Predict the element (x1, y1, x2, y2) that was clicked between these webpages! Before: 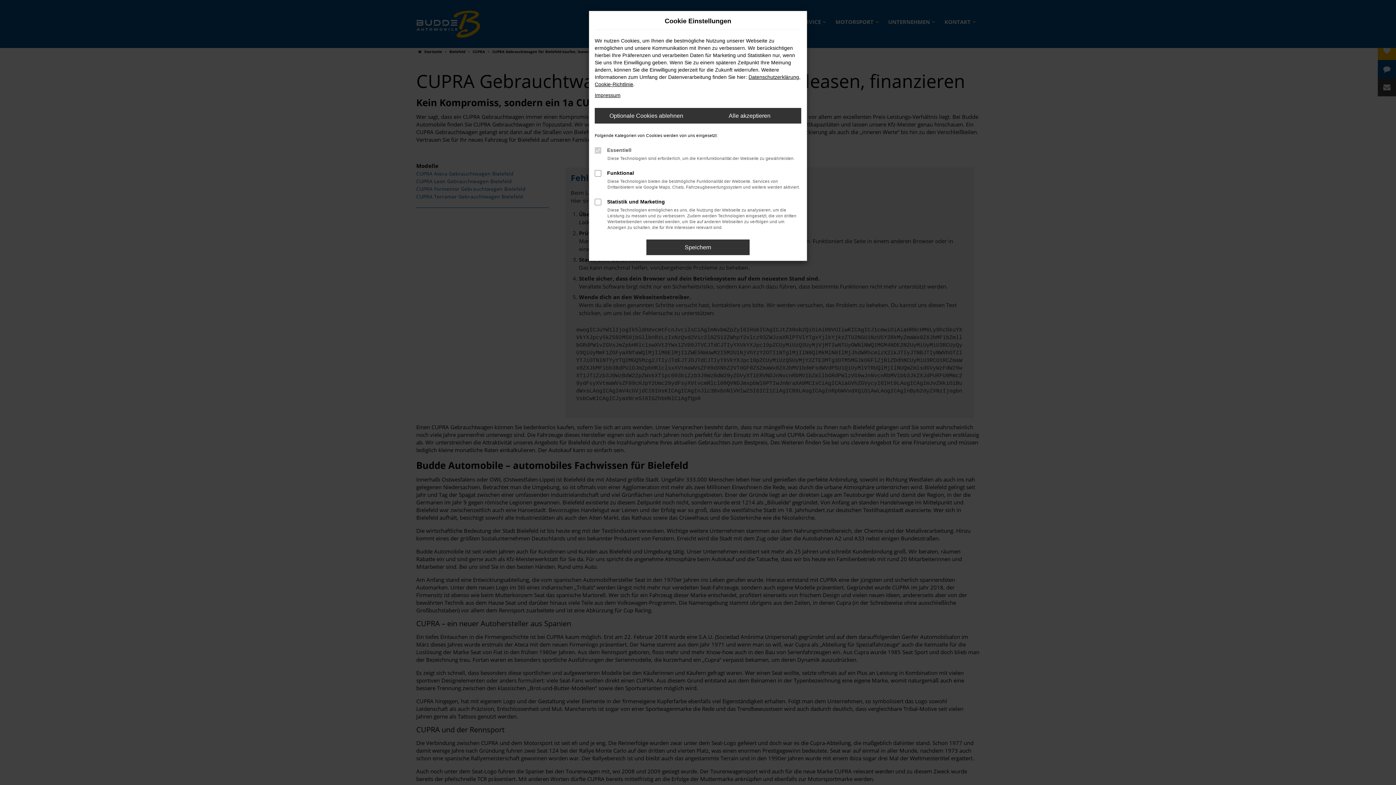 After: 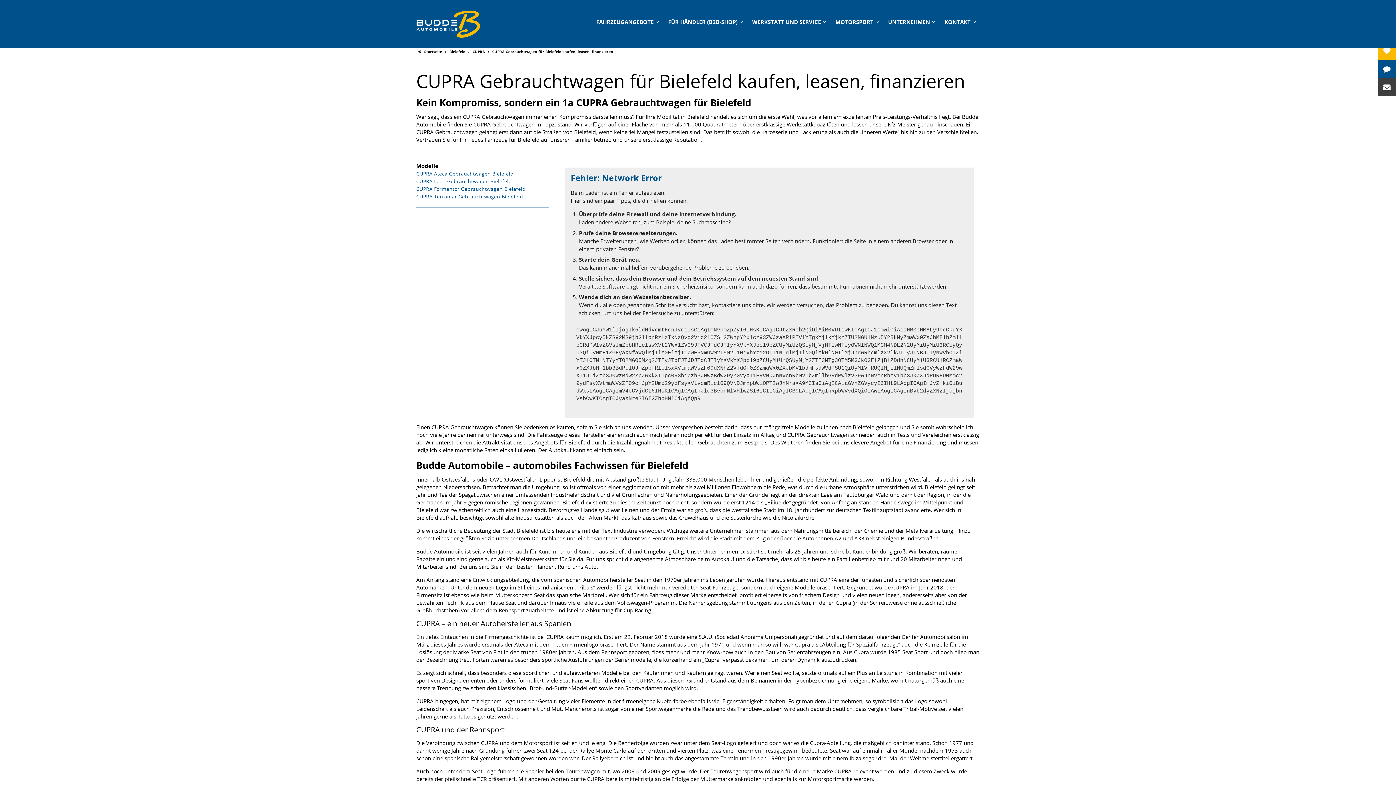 Action: label: Optionale Cookies ablehnen bbox: (594, 108, 698, 123)